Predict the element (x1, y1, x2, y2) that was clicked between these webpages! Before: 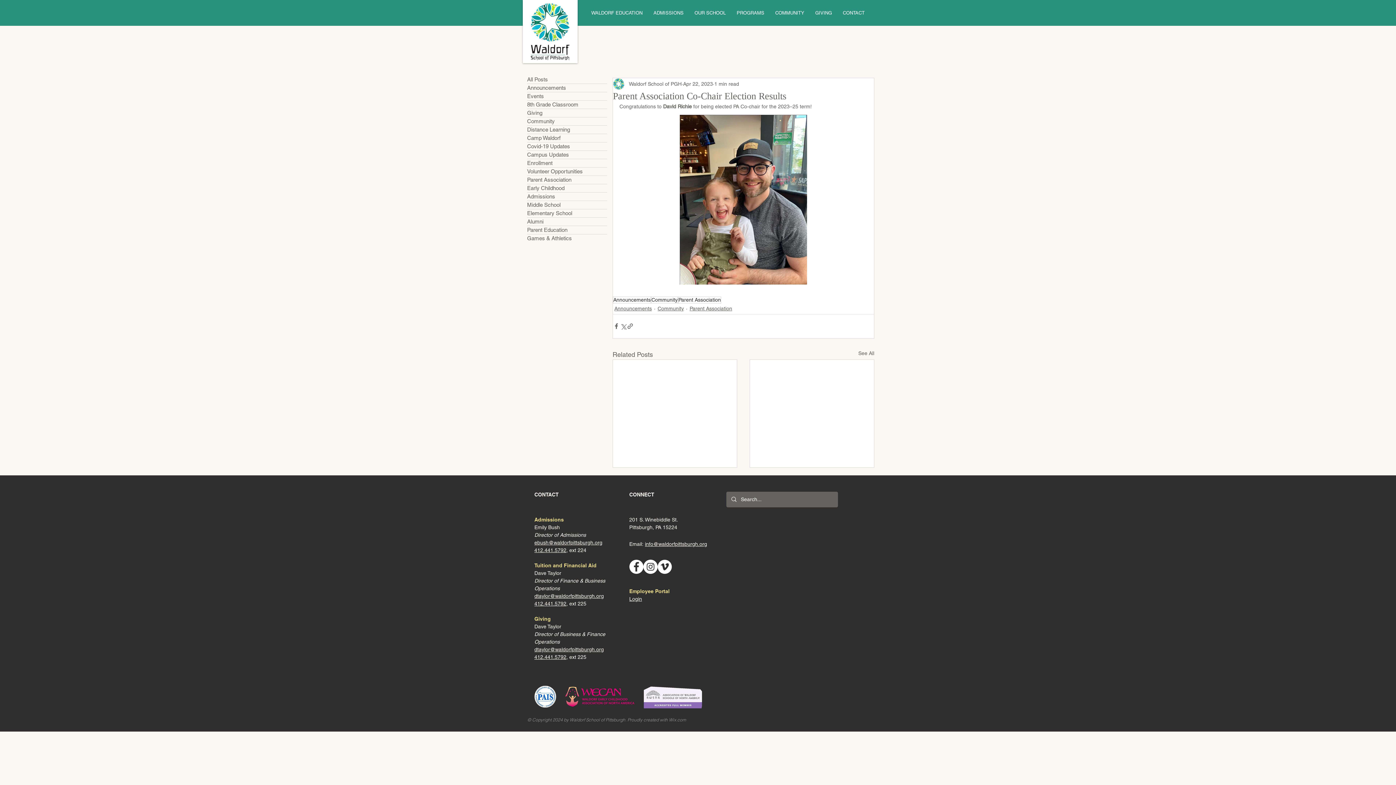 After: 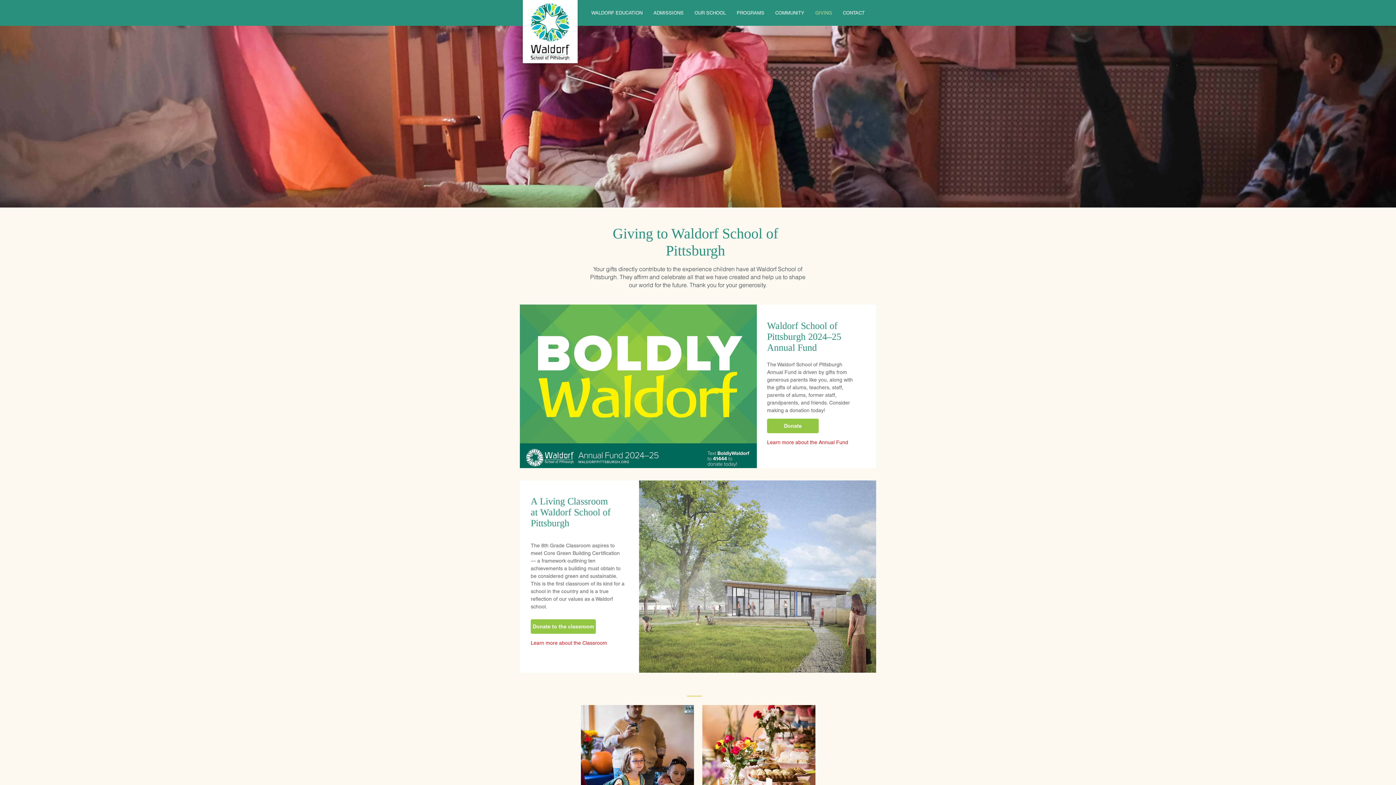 Action: label: GIVING bbox: (810, 4, 837, 22)